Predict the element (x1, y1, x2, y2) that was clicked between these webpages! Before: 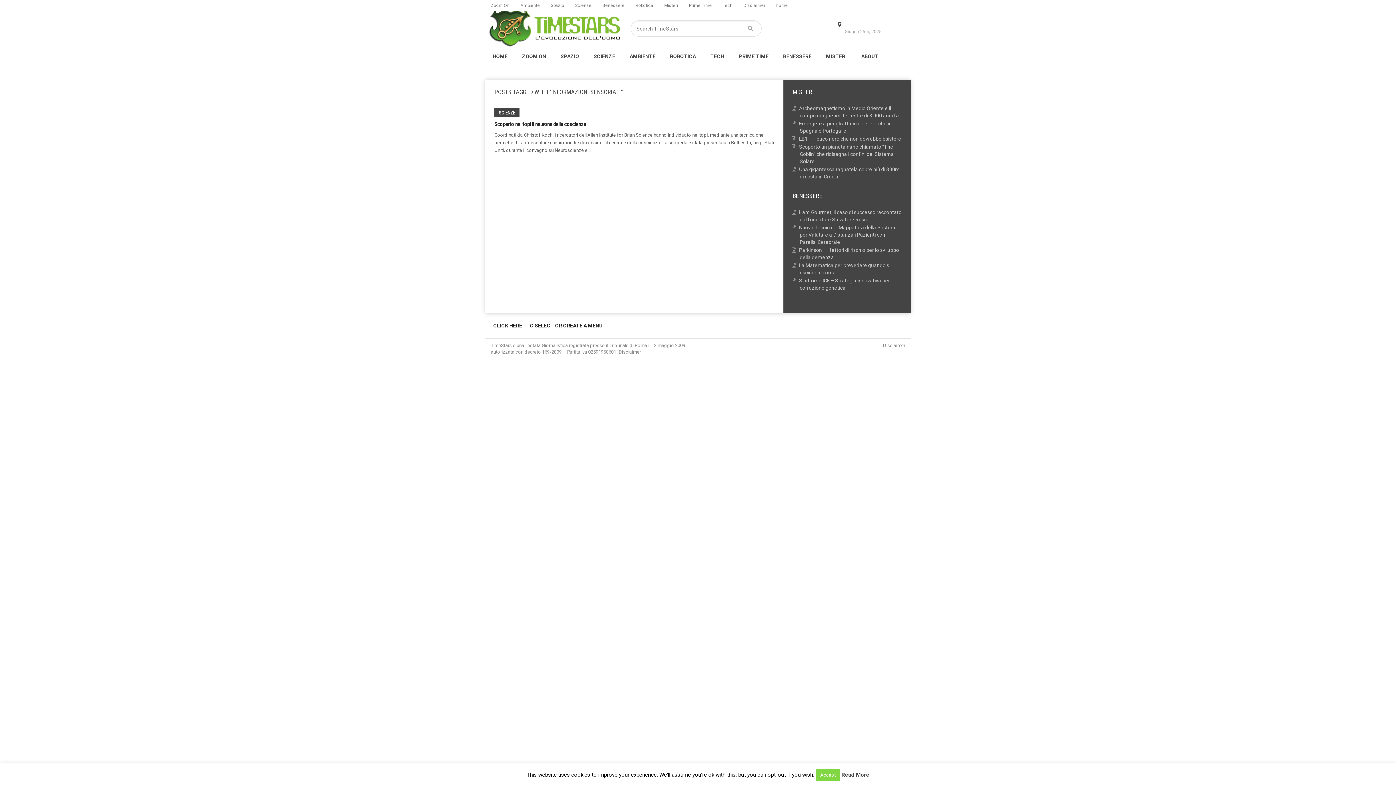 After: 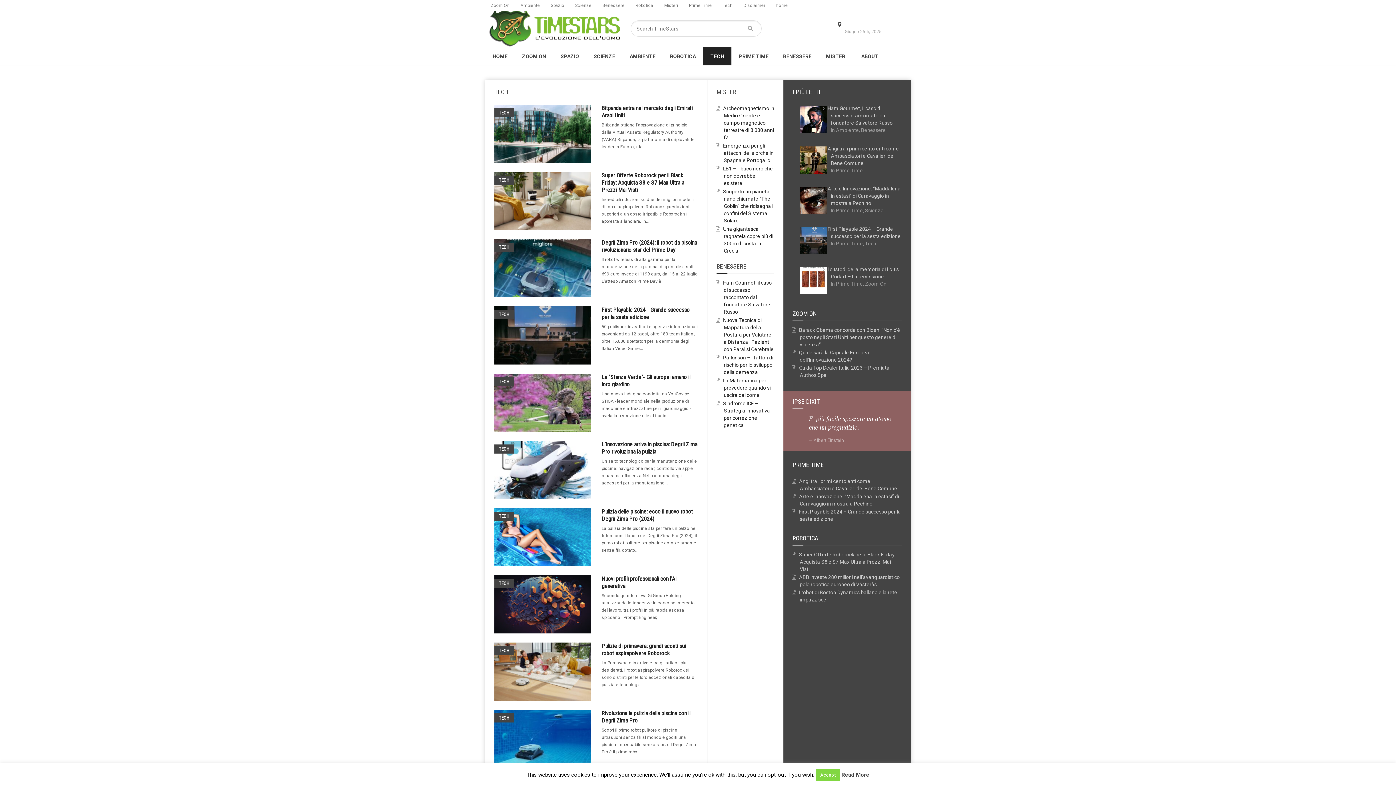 Action: bbox: (717, 0, 738, 10) label: Tech